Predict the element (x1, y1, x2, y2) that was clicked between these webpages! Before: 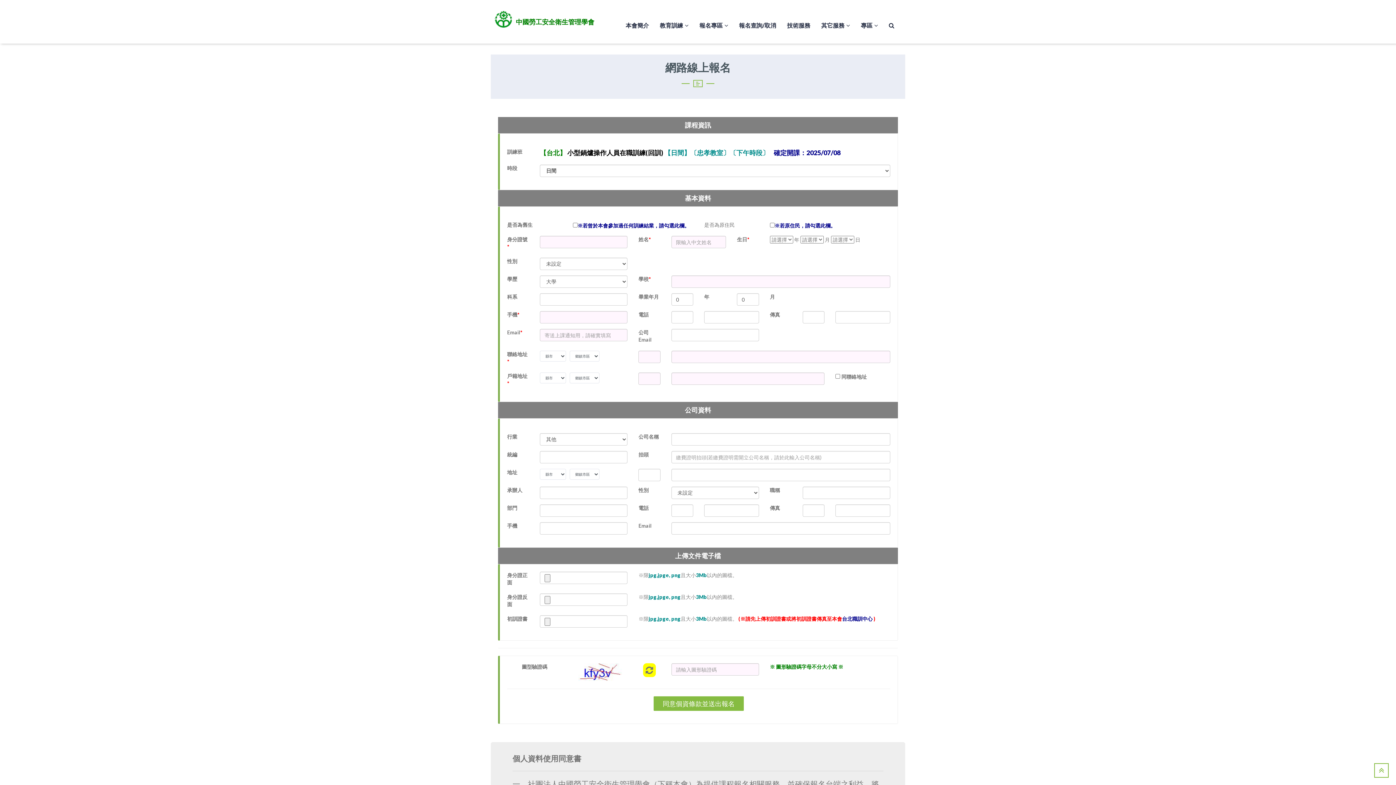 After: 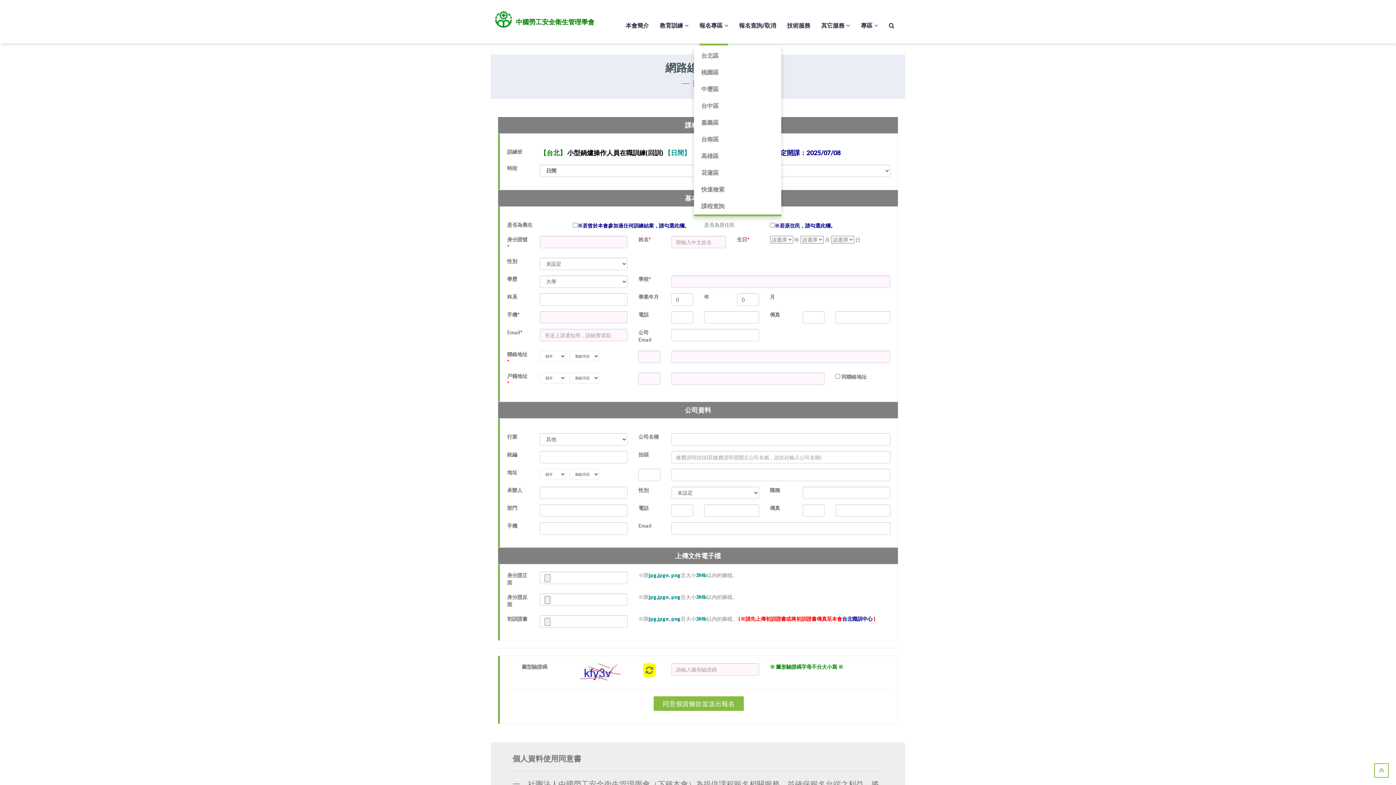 Action: label: 報名專區 bbox: (699, 7, 728, 43)